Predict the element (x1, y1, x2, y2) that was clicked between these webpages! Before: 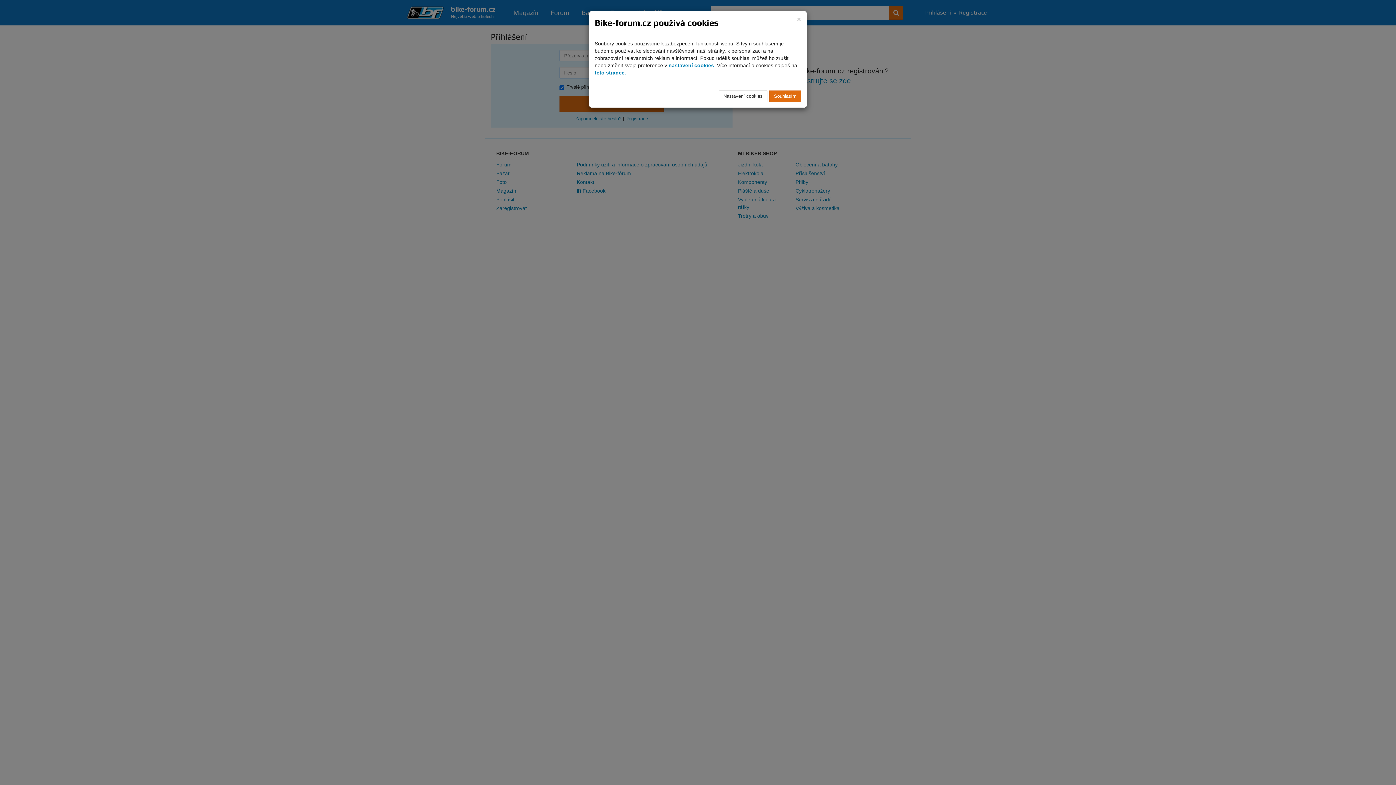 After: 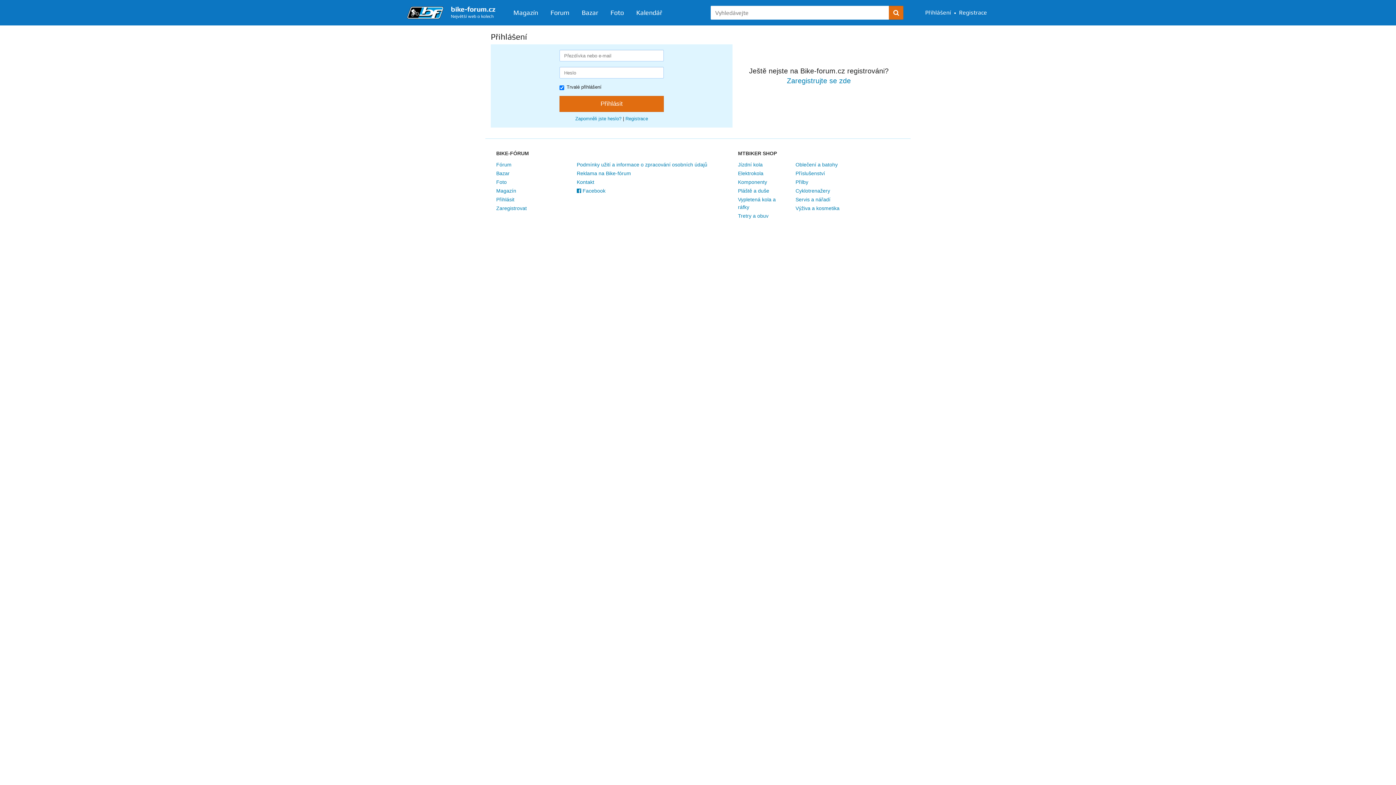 Action: bbox: (797, 16, 801, 22) label: close